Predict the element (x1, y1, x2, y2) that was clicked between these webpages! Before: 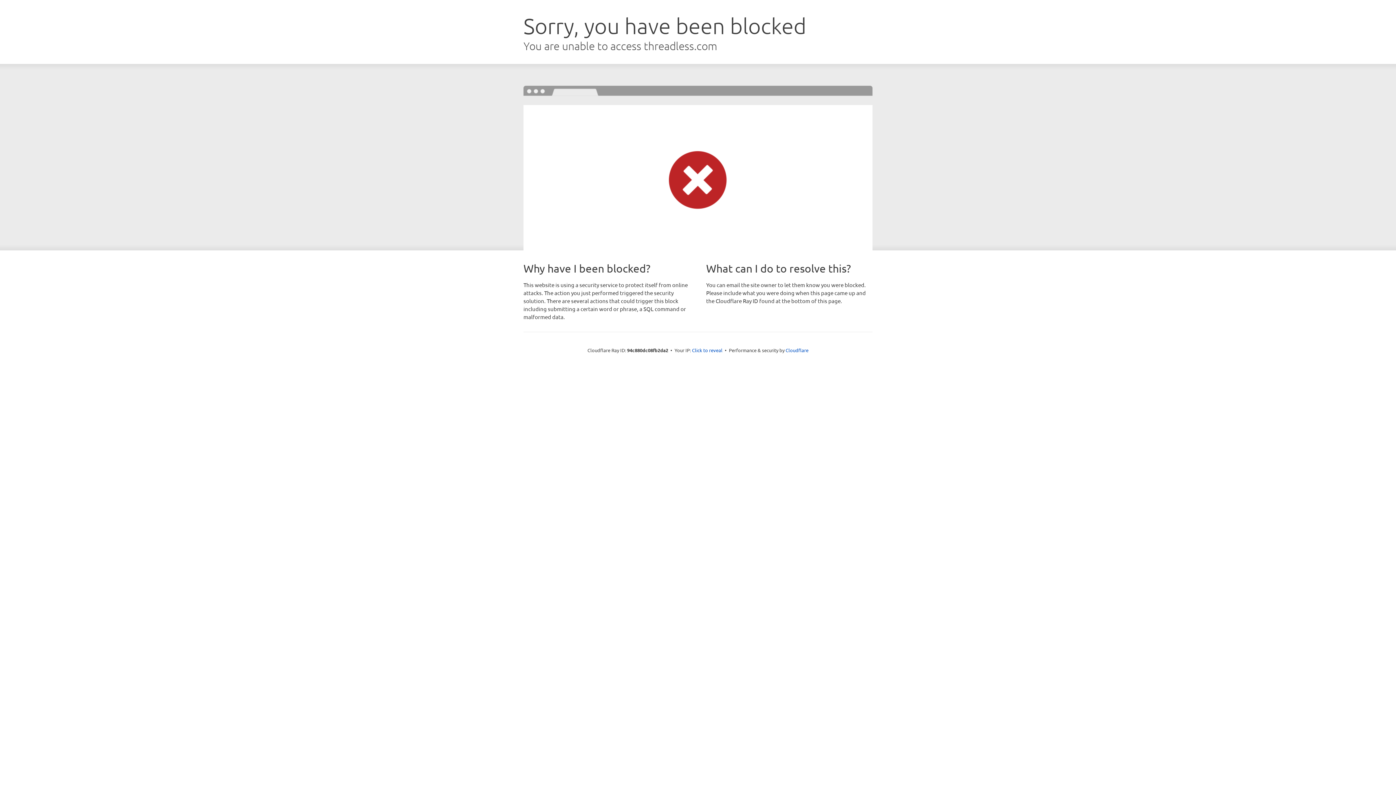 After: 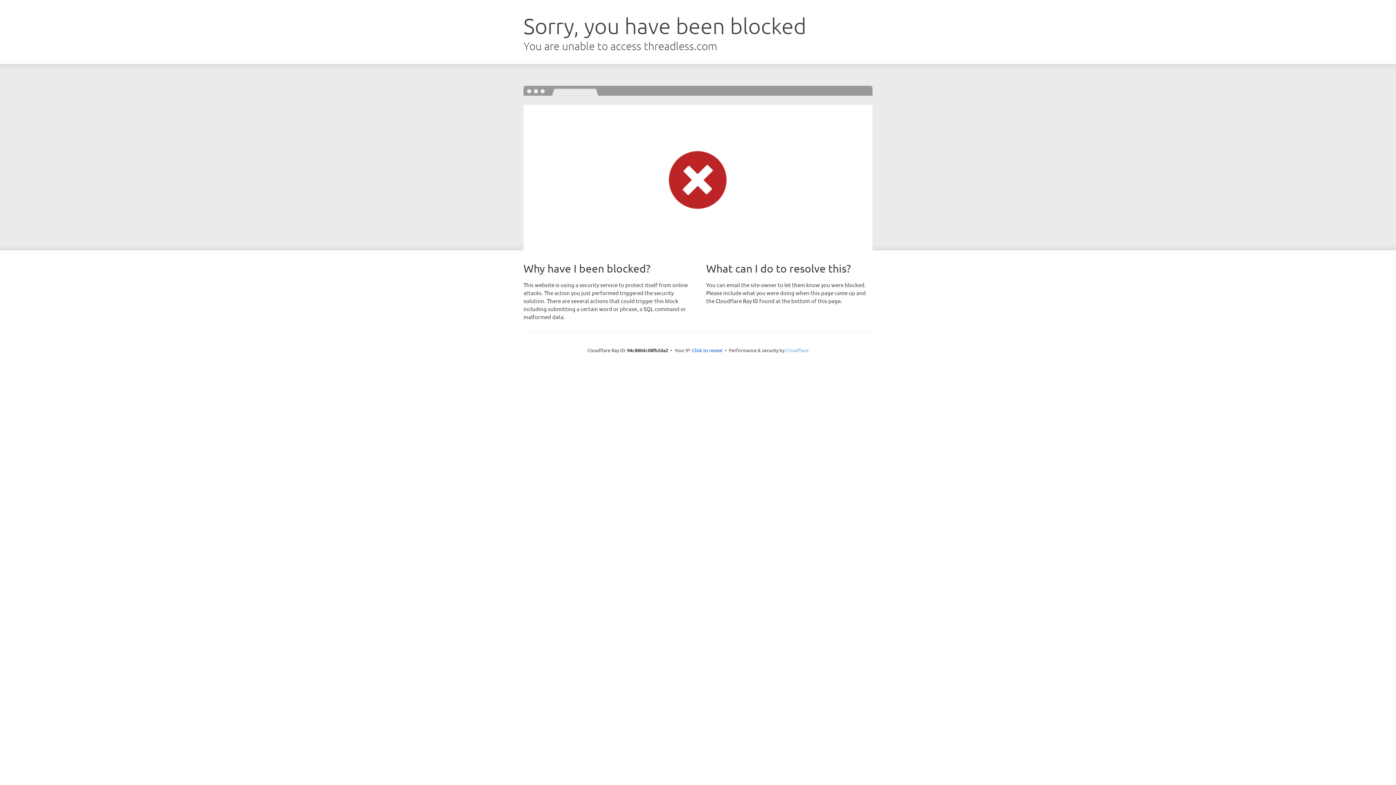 Action: label: Cloudflare bbox: (785, 347, 808, 353)